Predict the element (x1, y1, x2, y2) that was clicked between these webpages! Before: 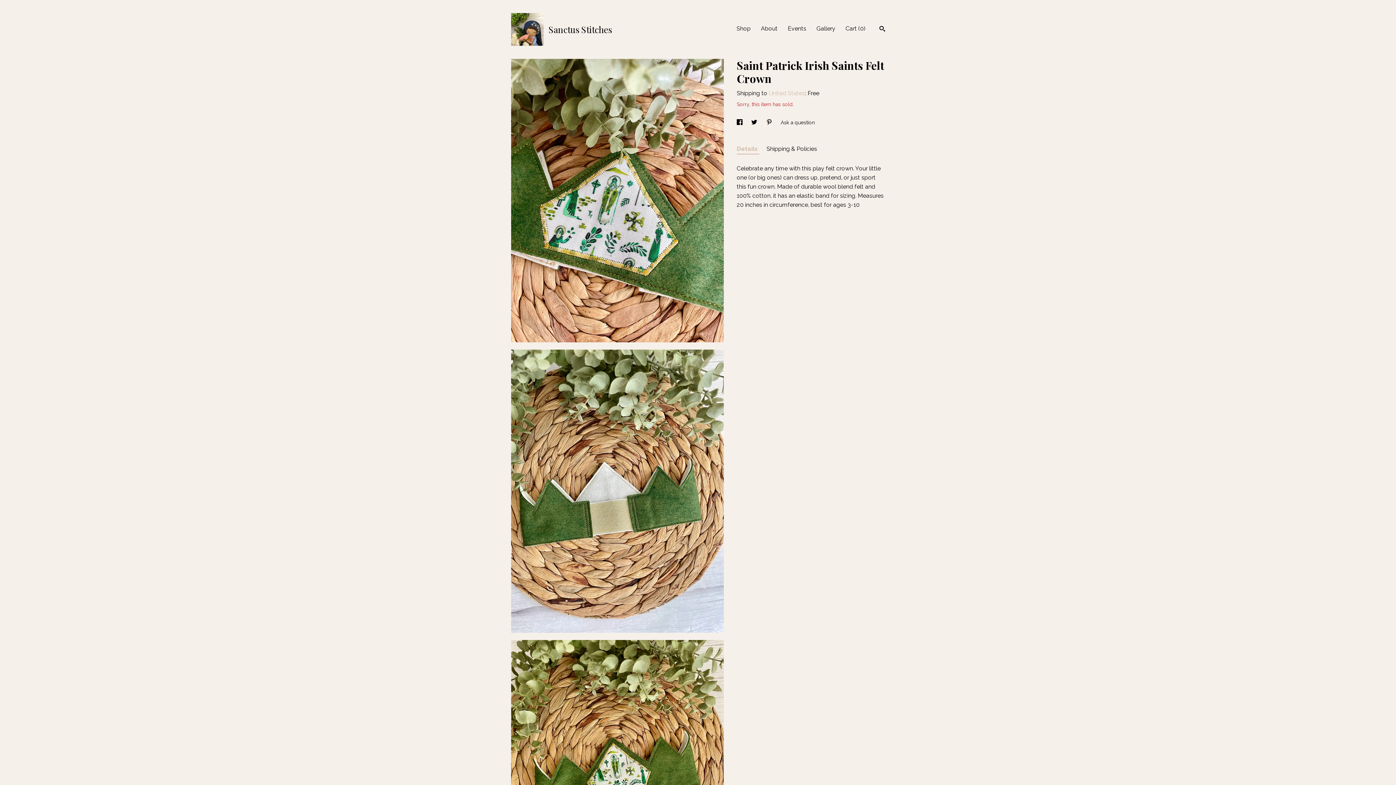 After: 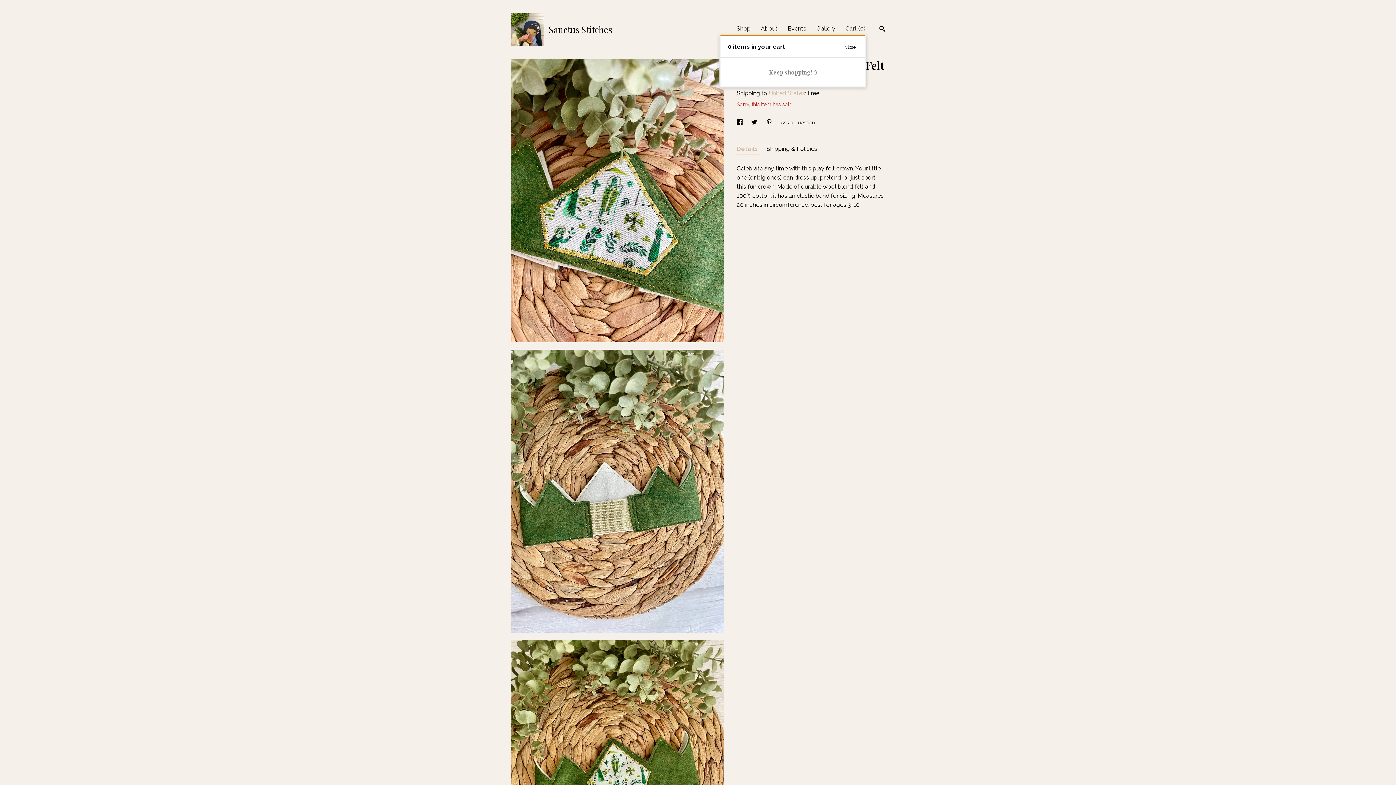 Action: label: Cart (0) bbox: (845, 25, 865, 32)